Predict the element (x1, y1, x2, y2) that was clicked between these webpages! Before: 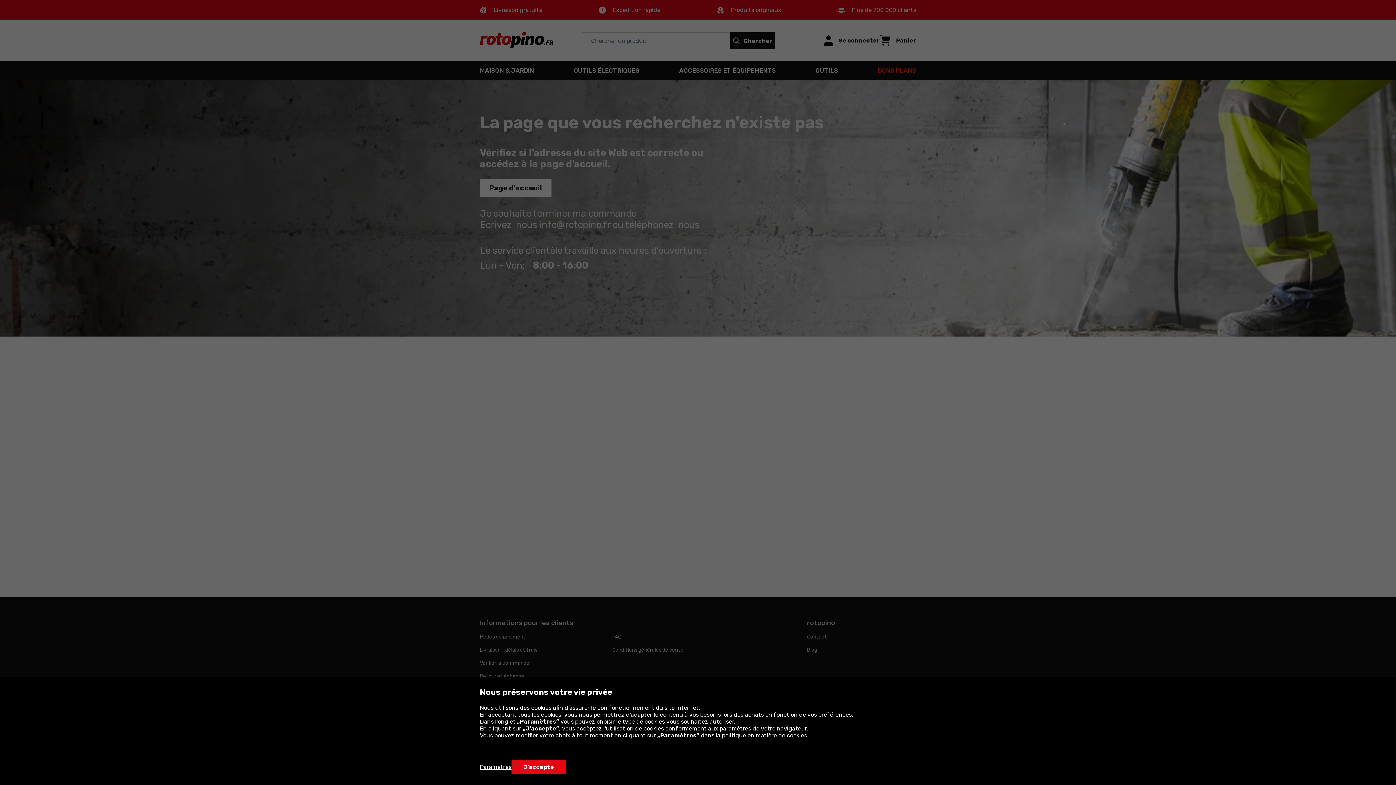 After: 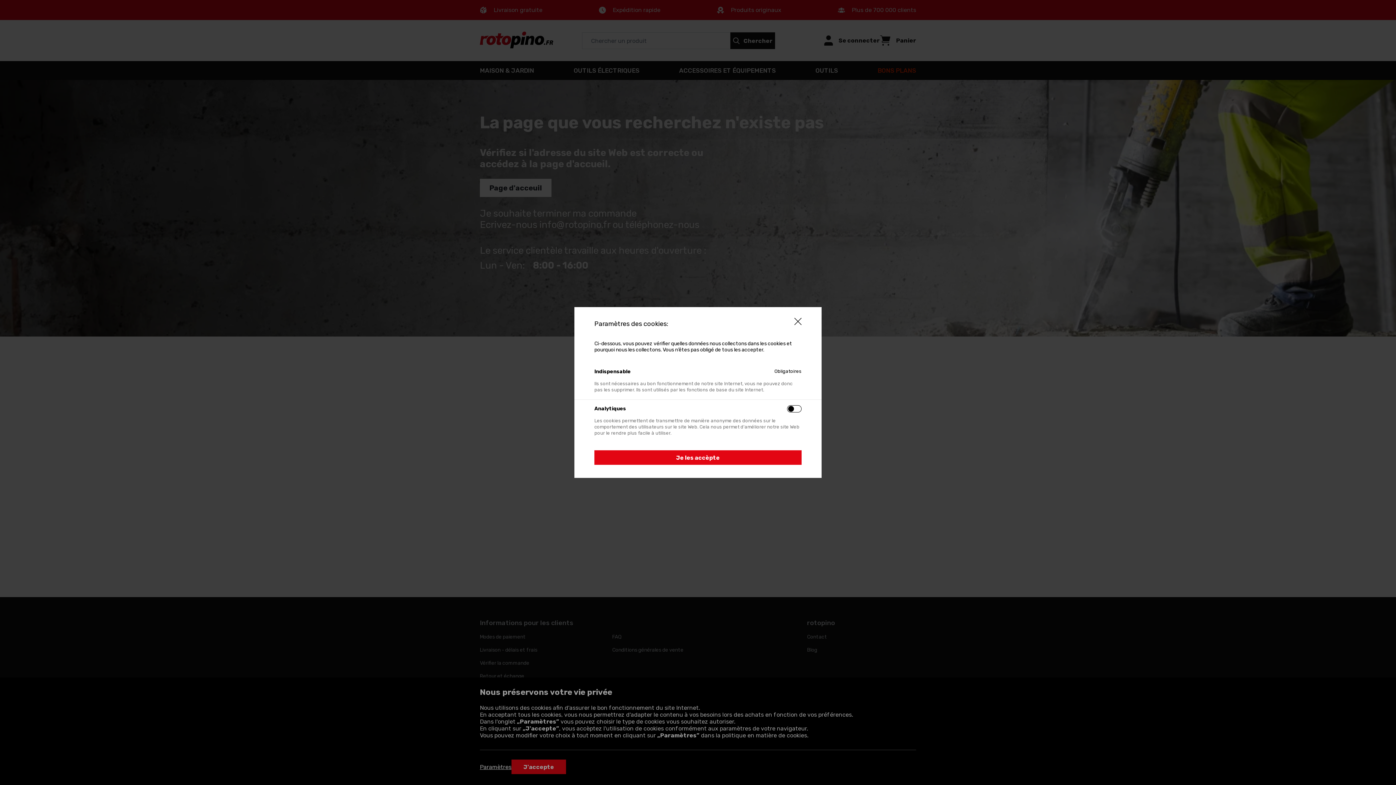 Action: bbox: (480, 763, 511, 770) label: Paramètres